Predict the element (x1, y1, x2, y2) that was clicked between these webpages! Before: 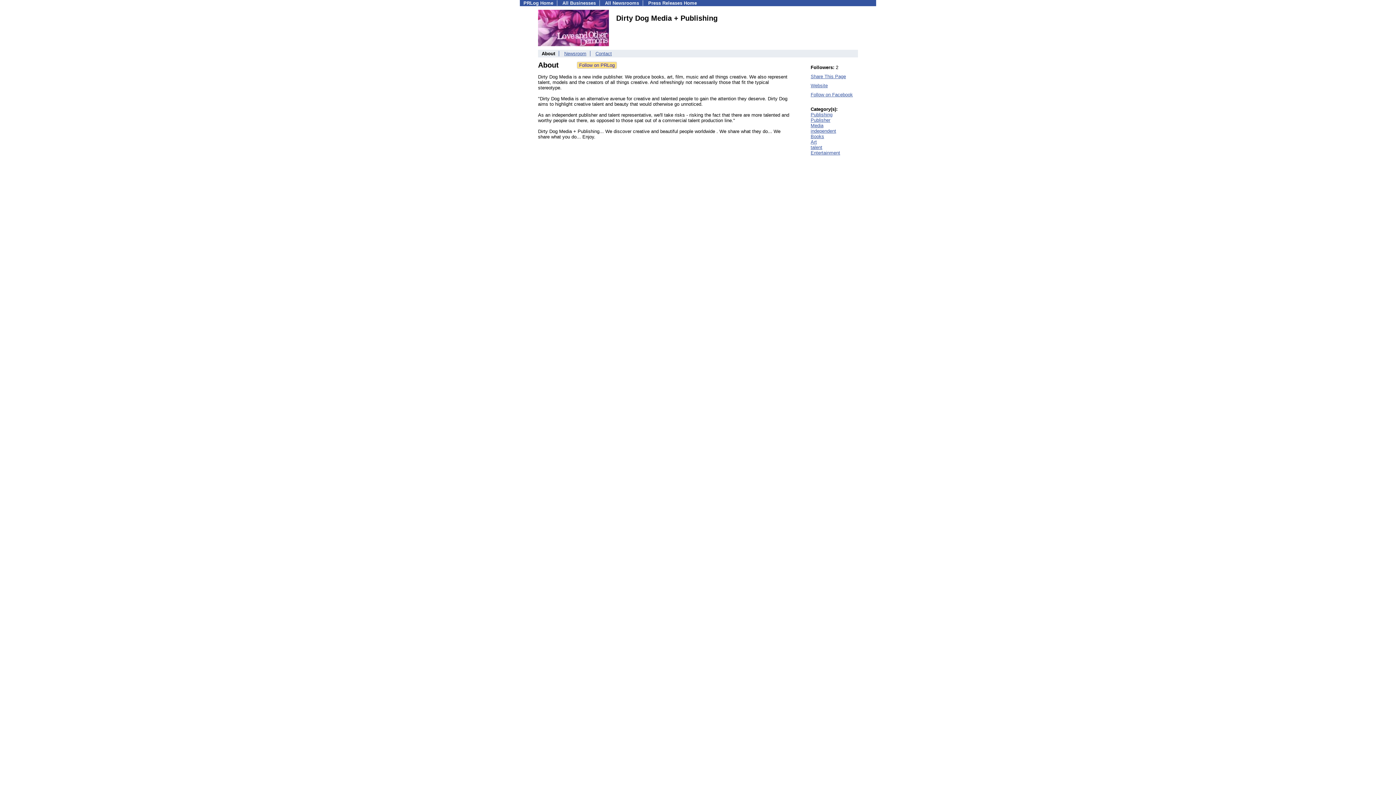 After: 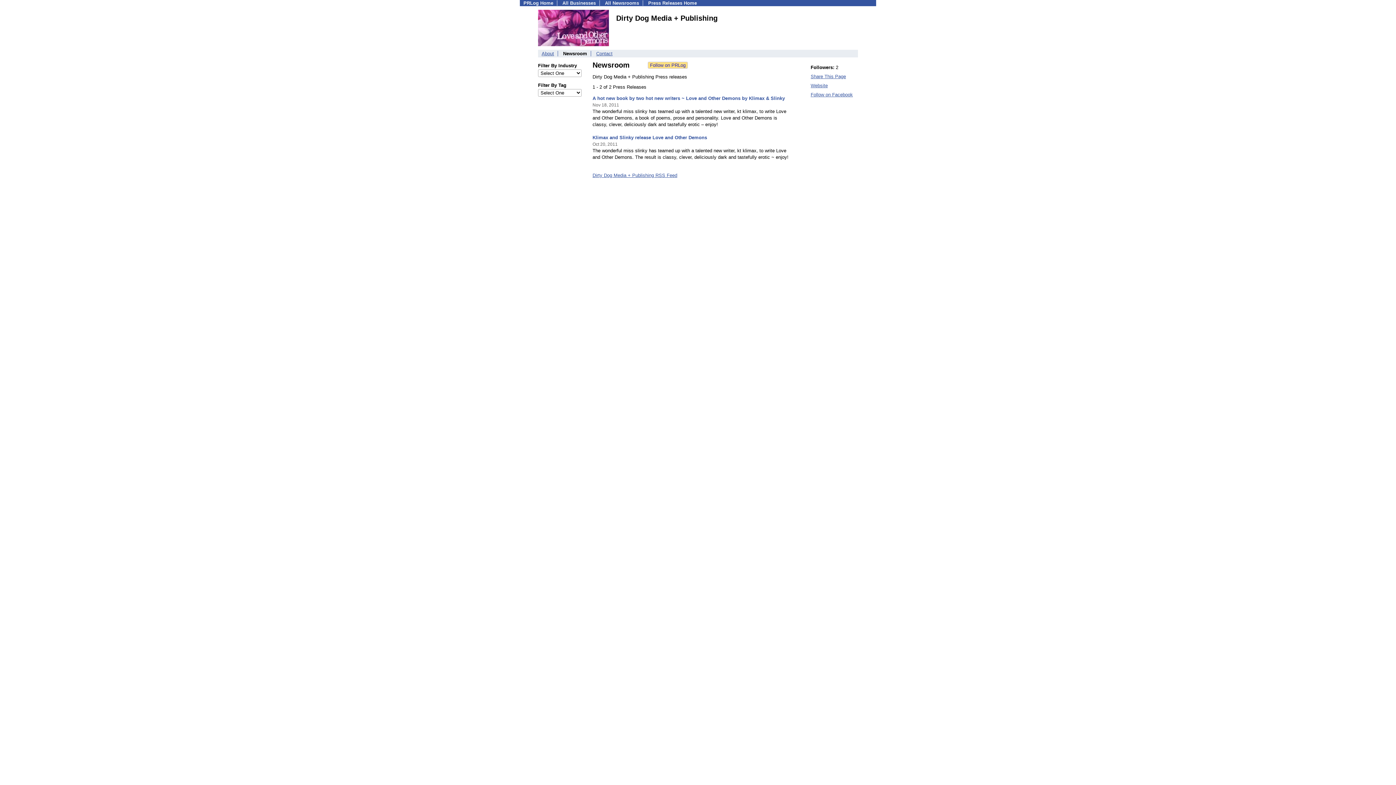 Action: bbox: (564, 50, 586, 56) label: Newsroom